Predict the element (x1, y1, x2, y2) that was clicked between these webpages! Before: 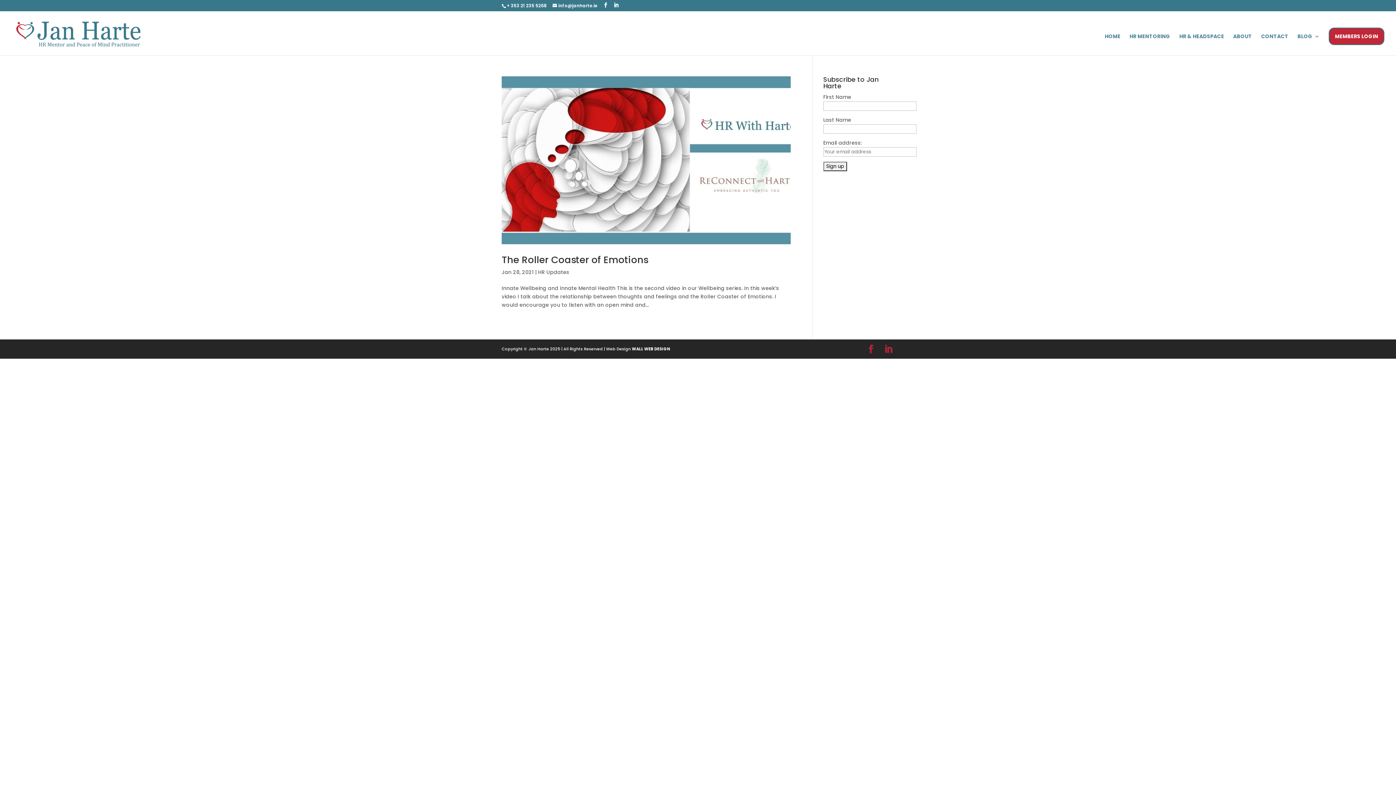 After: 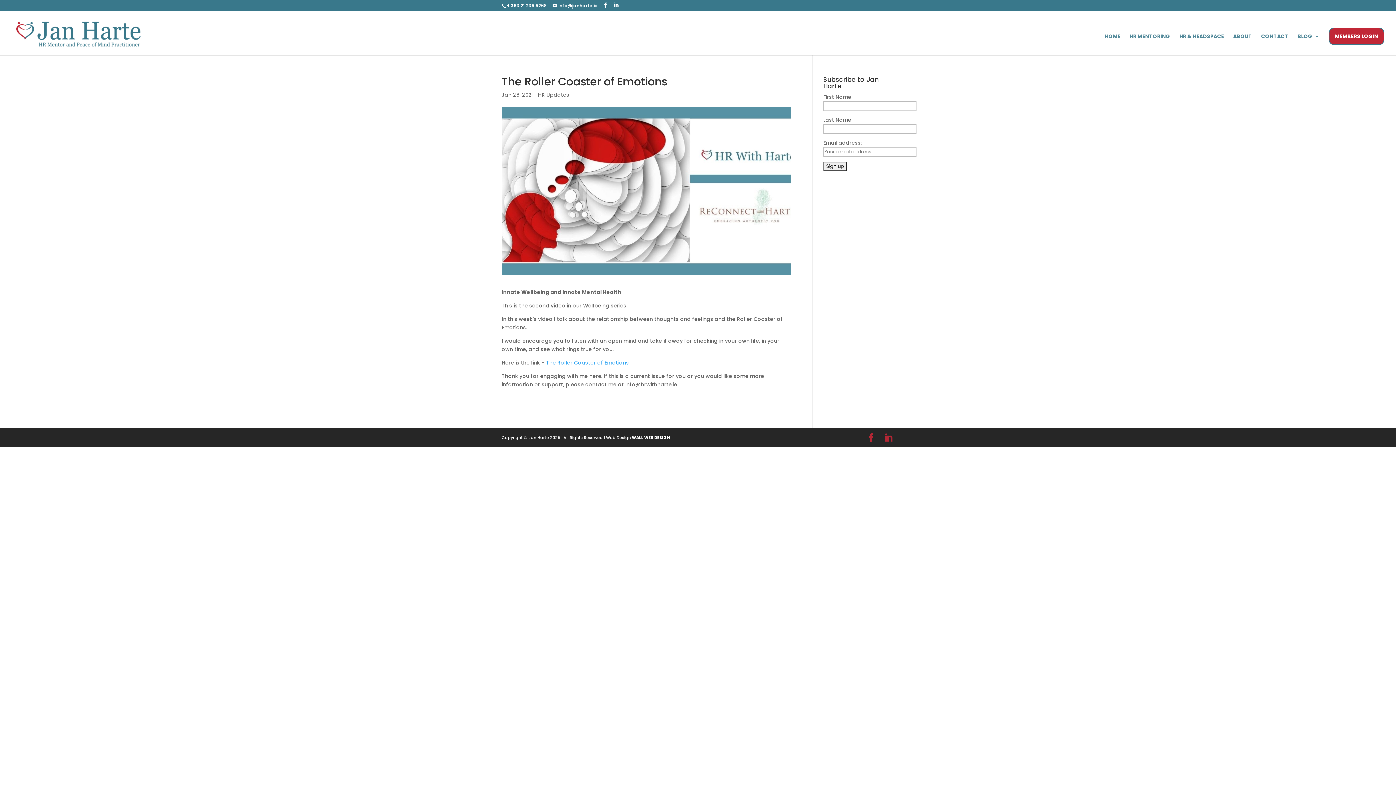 Action: label: The Roller Coaster of Emotions bbox: (501, 253, 648, 266)